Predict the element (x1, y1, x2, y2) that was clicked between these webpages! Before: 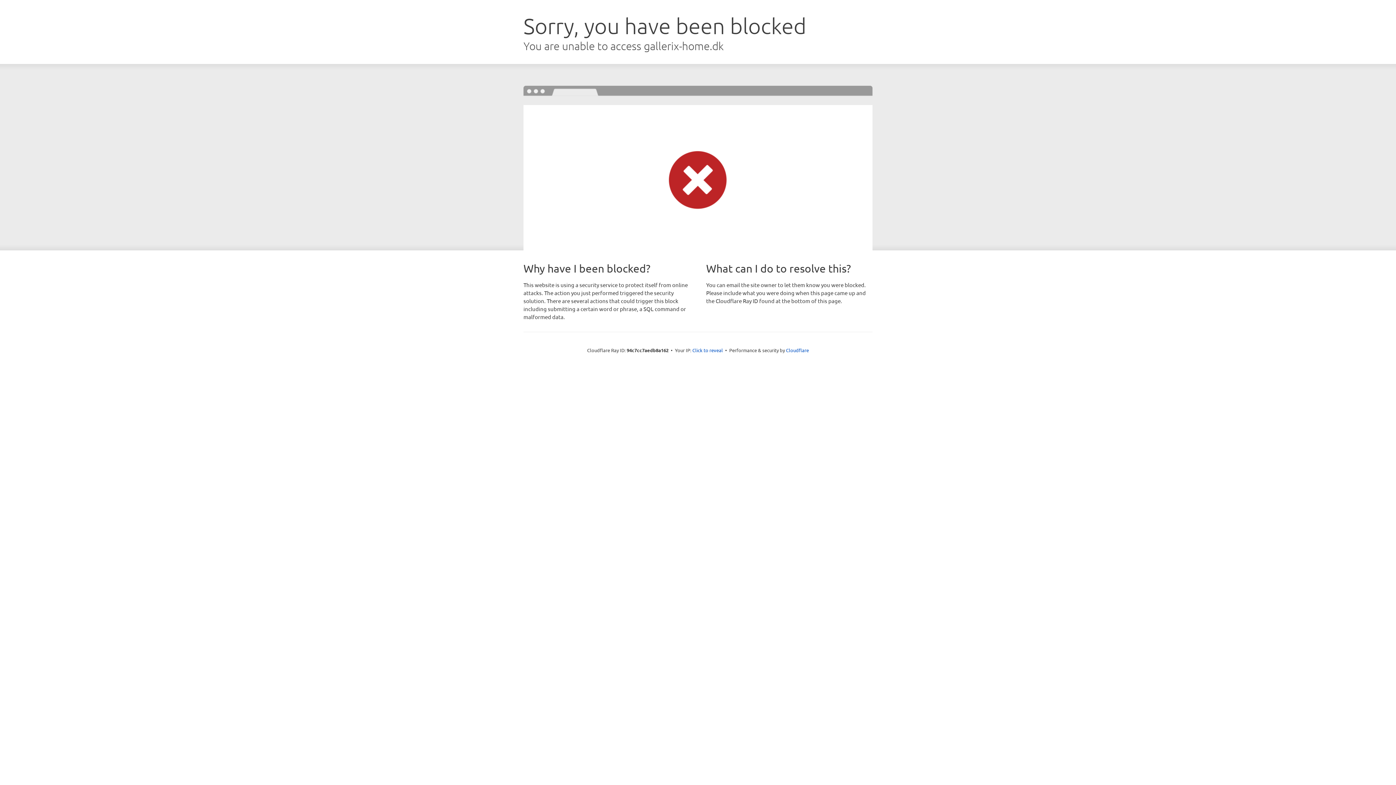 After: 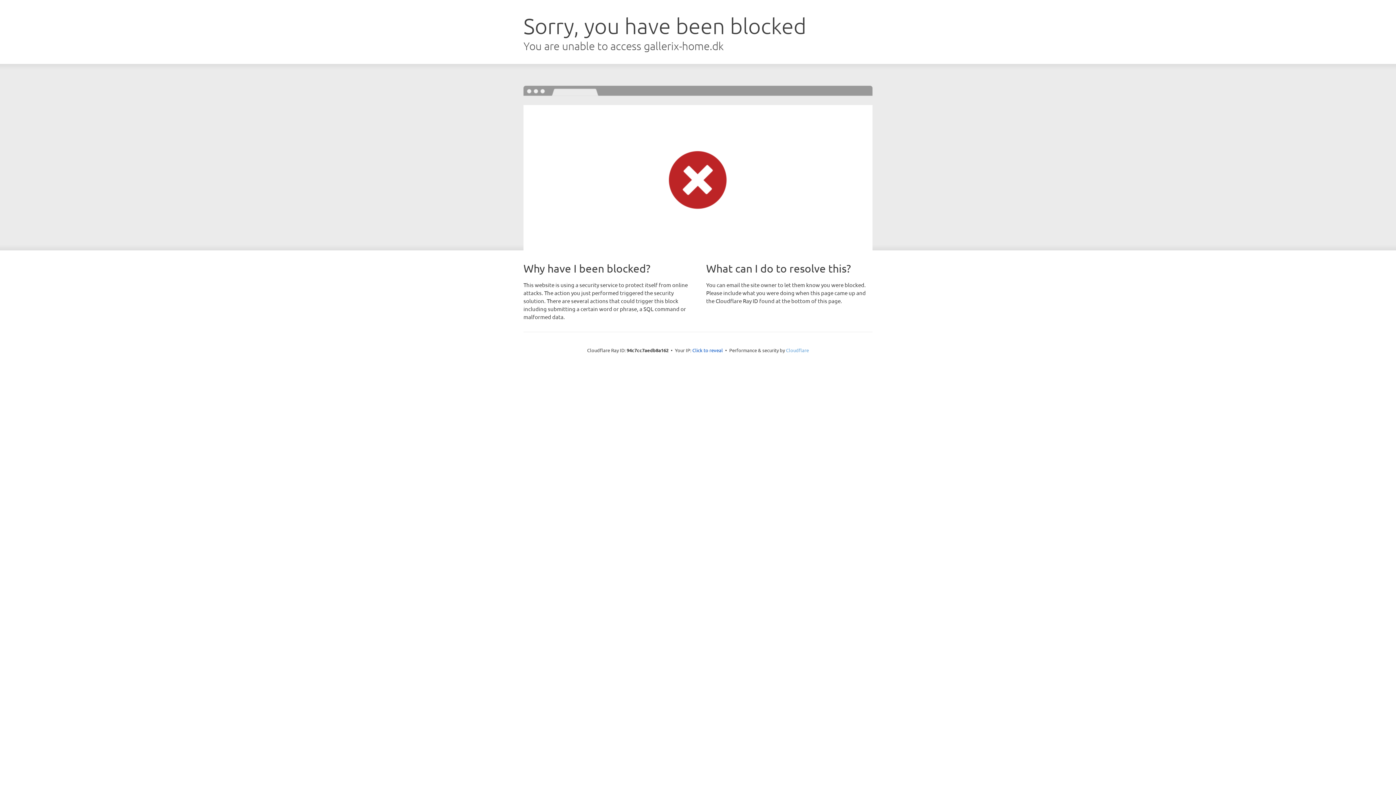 Action: bbox: (786, 347, 809, 353) label: Cloudflare